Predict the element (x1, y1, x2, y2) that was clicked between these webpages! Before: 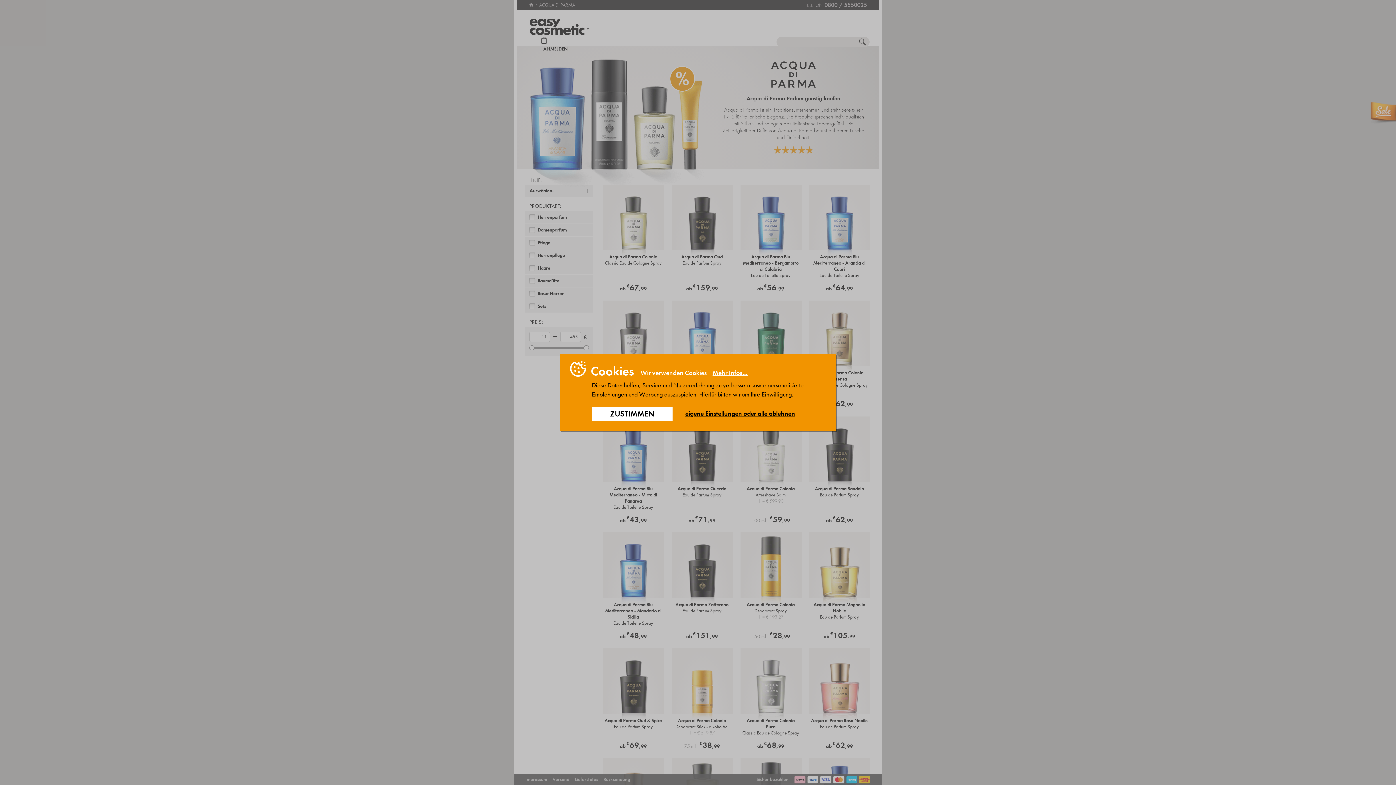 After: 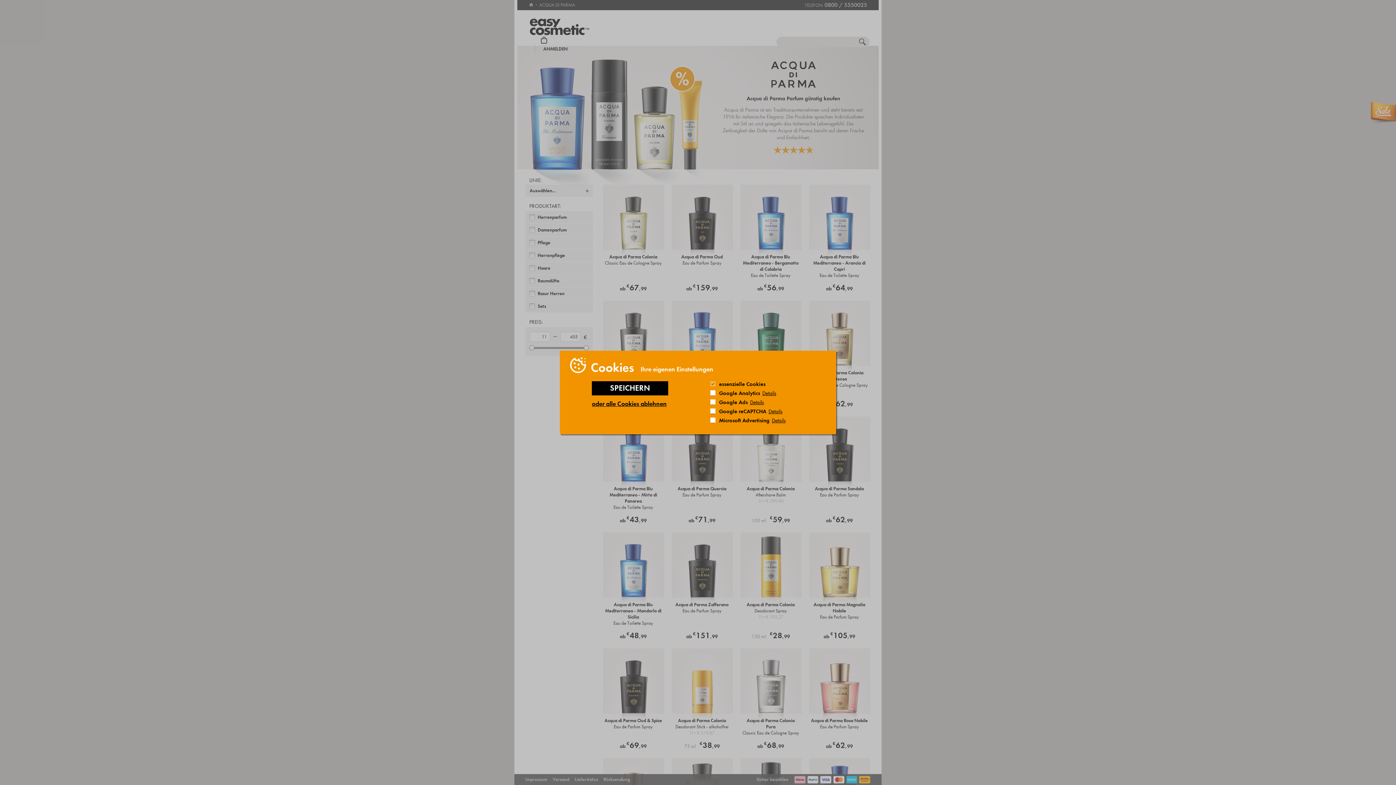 Action: bbox: (685, 409, 795, 417) label: eigene Einstellungen oder alle ablehnen